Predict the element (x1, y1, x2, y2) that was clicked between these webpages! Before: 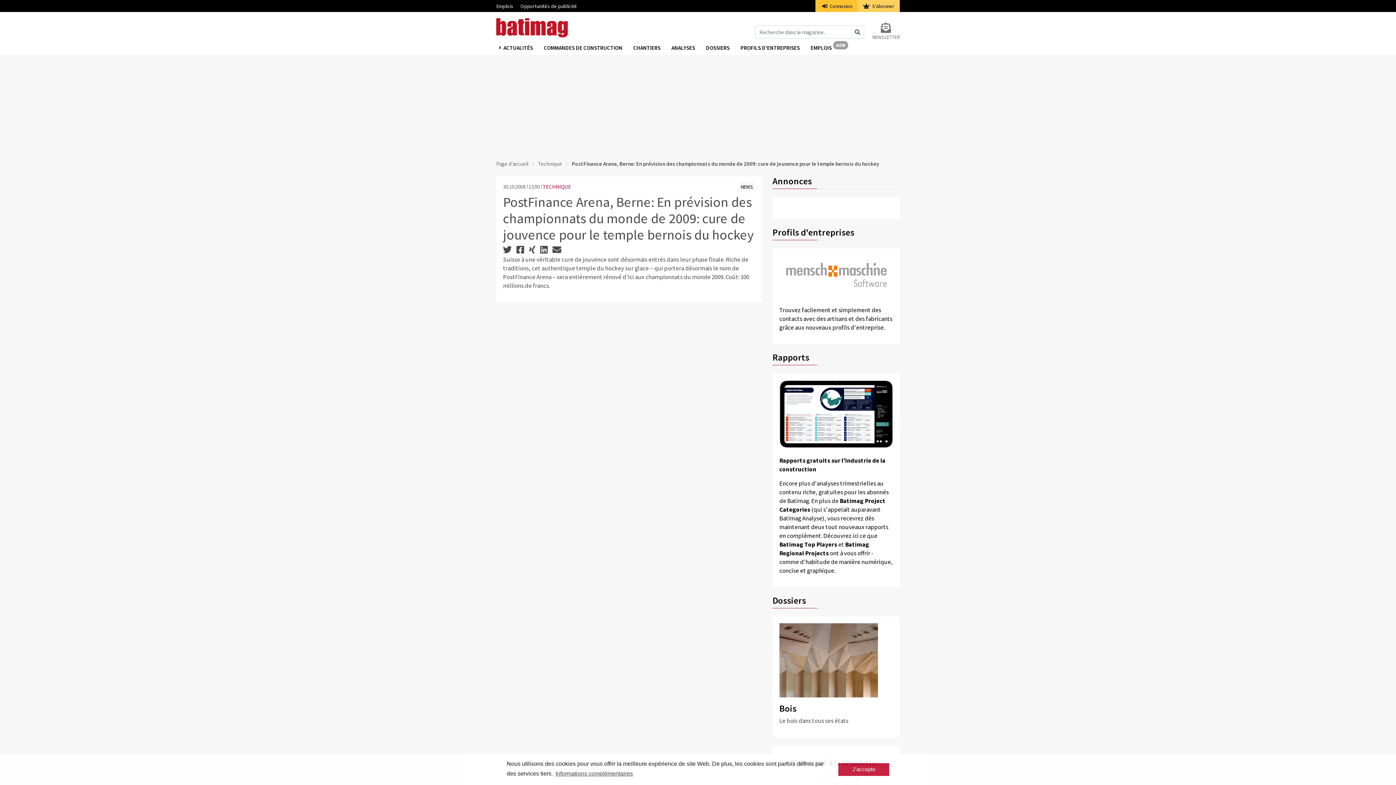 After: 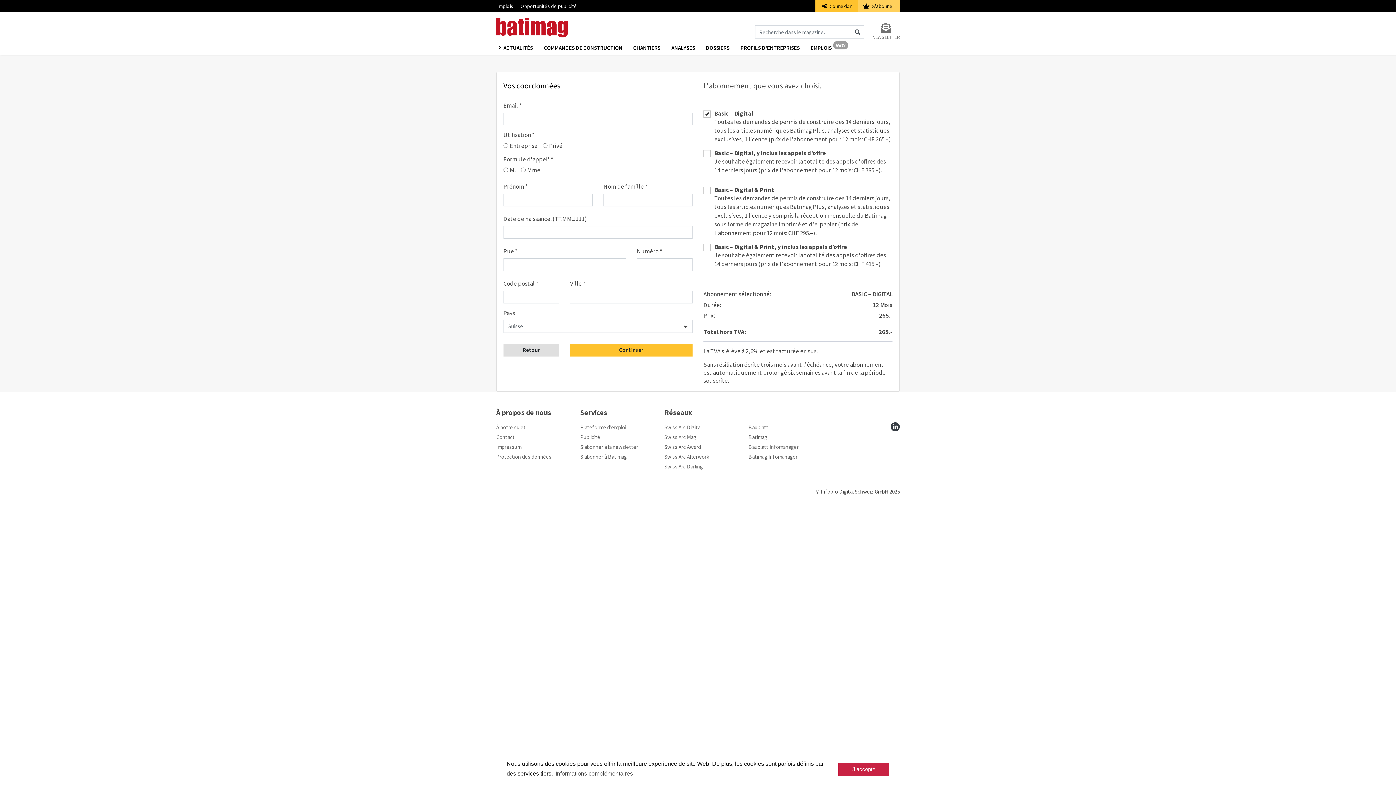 Action: label:  S'abonner bbox: (857, 0, 900, 12)